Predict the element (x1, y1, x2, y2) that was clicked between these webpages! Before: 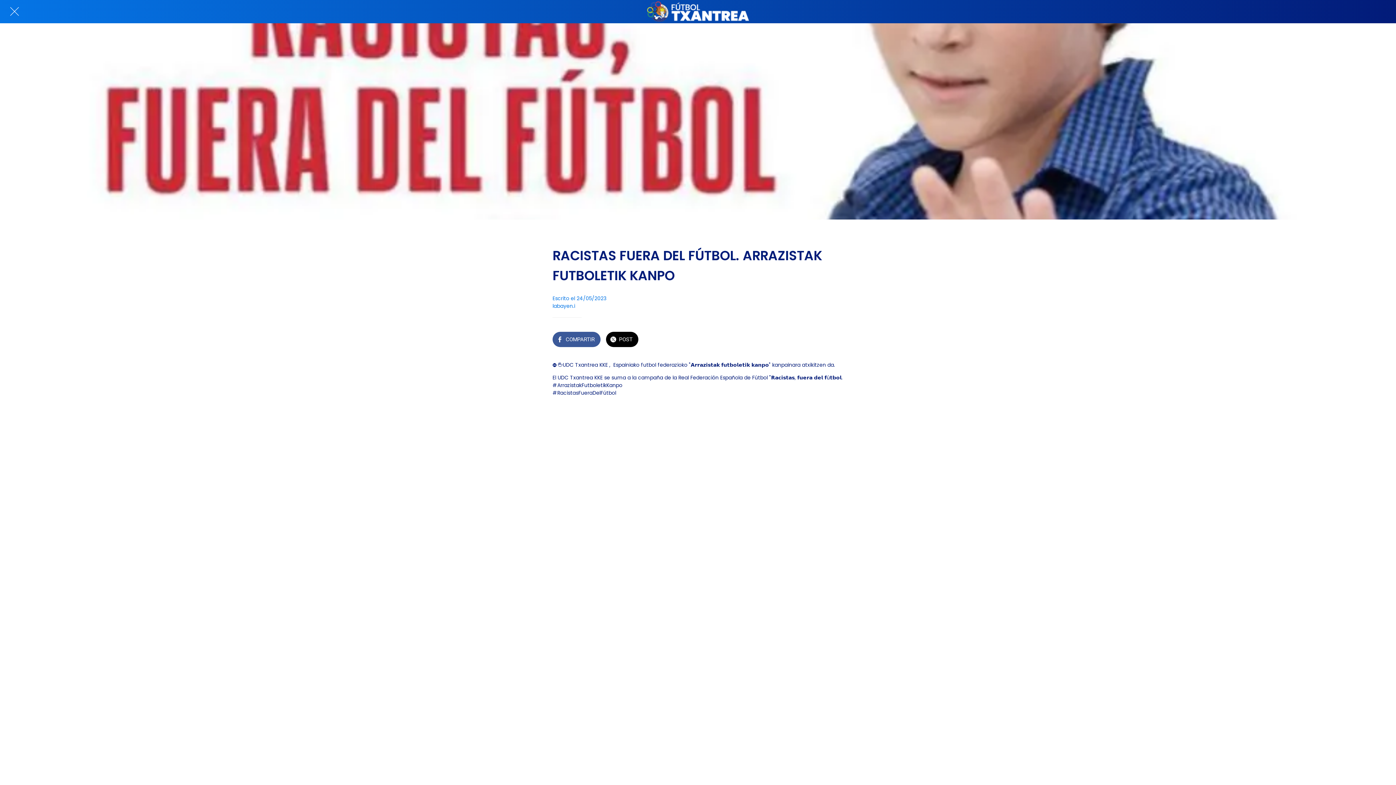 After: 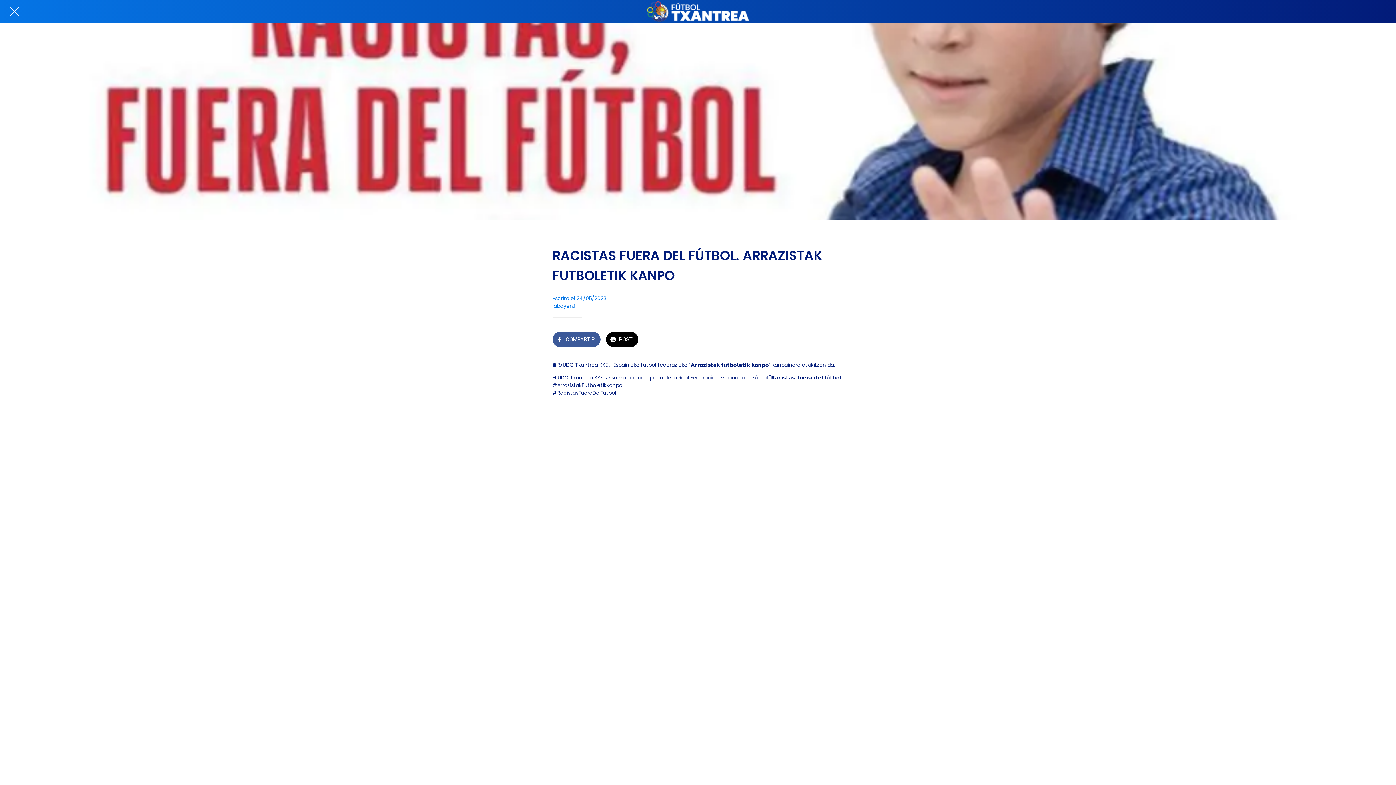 Action: bbox: (552, 331, 600, 347) label: COMPARTIR